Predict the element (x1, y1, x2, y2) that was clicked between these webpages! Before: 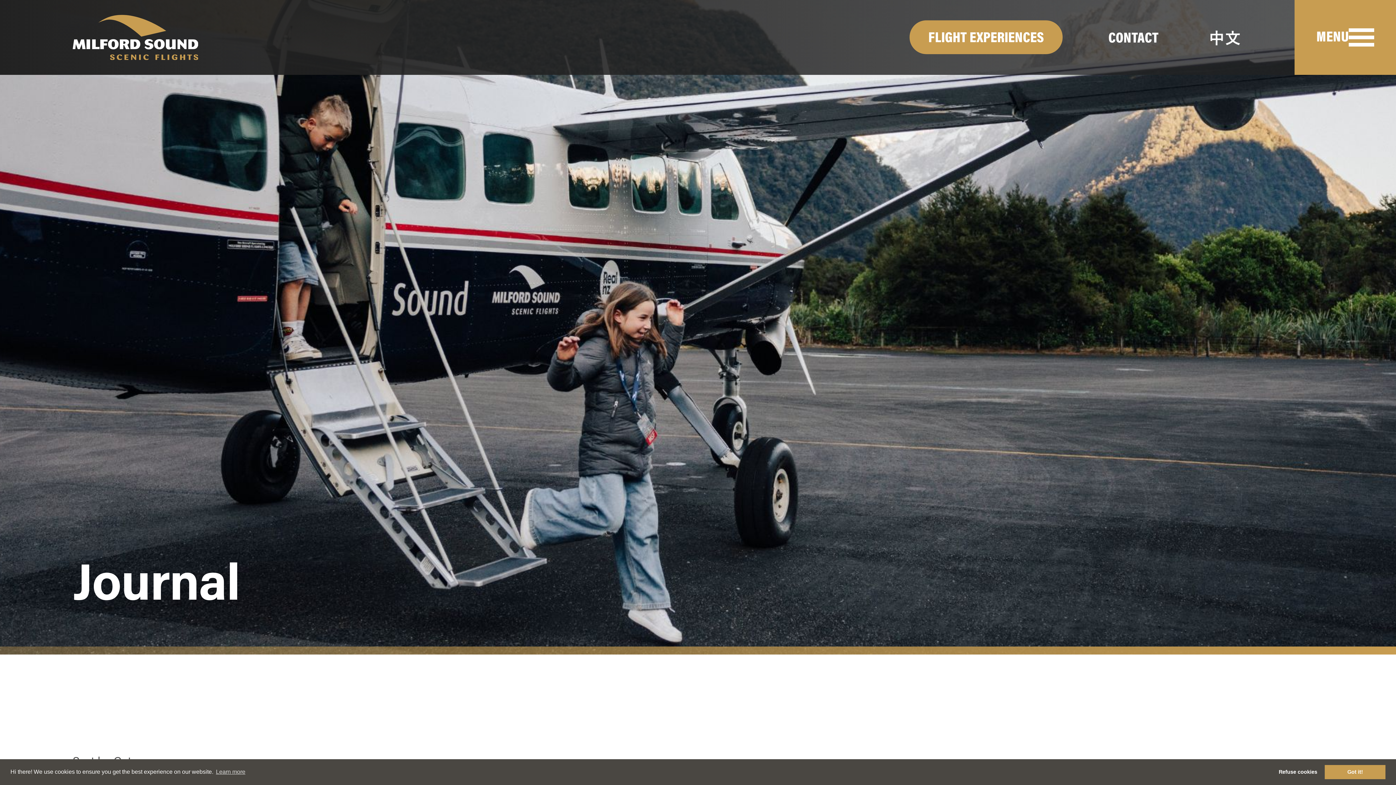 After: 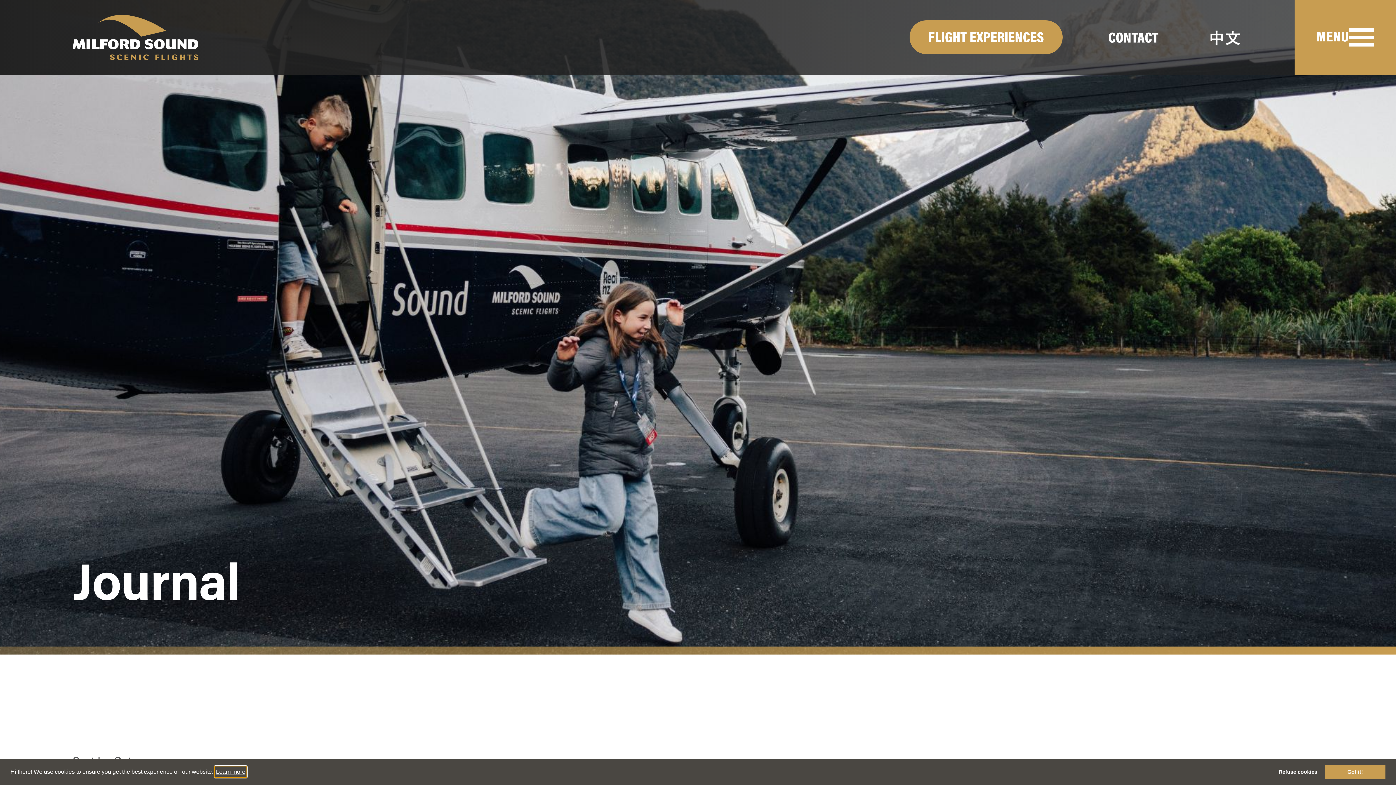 Action: label: learn more about cookies bbox: (214, 766, 246, 777)